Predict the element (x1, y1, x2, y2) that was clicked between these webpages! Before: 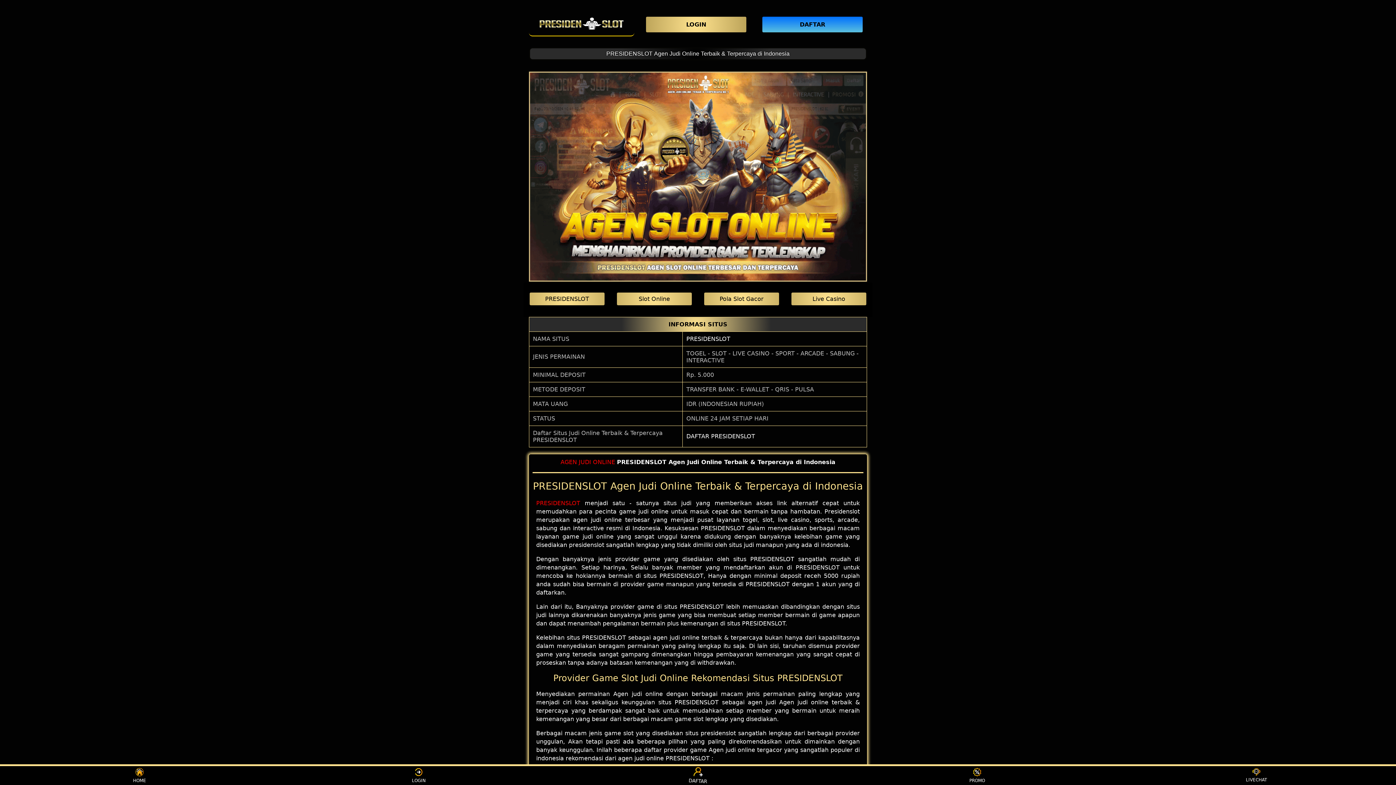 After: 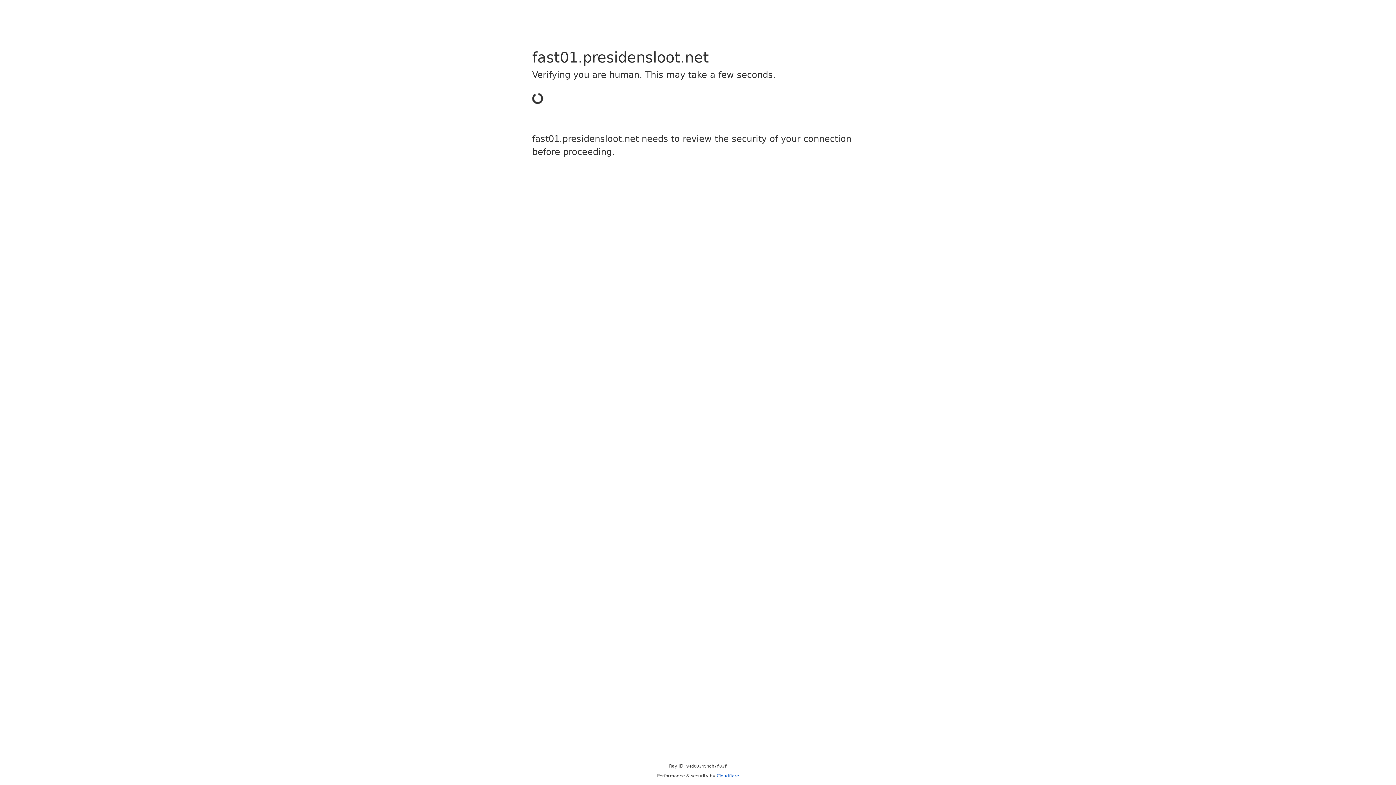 Action: bbox: (790, 291, 867, 306) label: Live Casino